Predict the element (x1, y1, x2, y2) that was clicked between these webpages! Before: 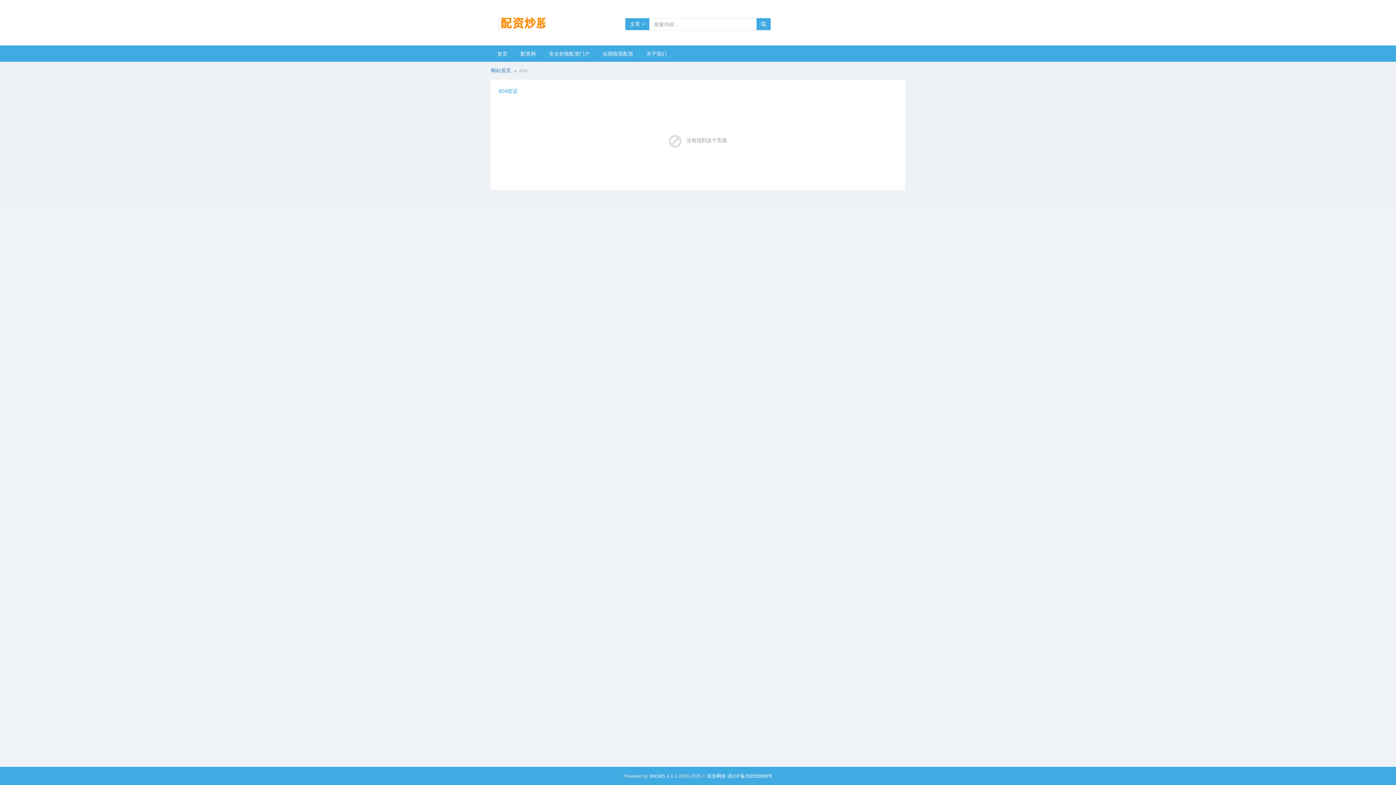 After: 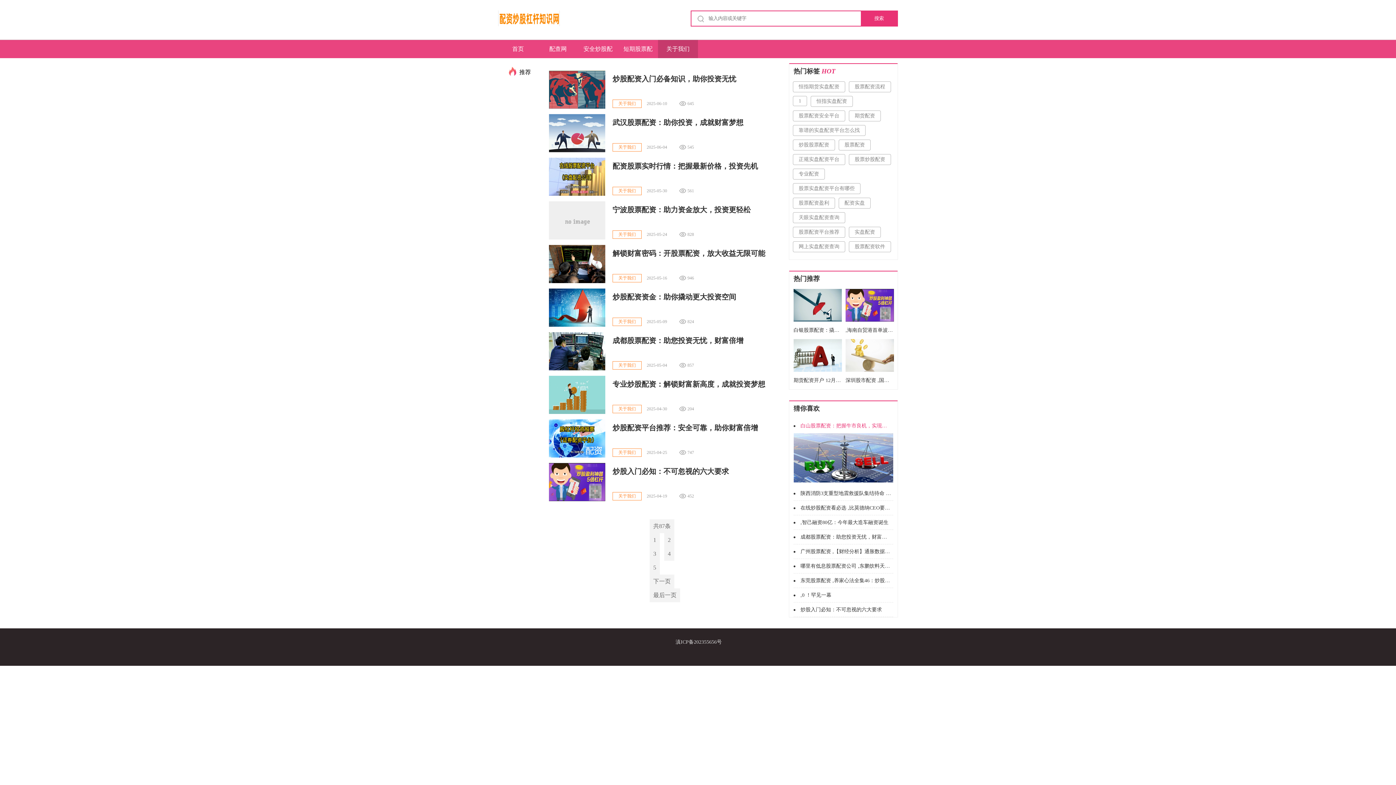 Action: label: 关于我们 bbox: (640, 45, 673, 61)